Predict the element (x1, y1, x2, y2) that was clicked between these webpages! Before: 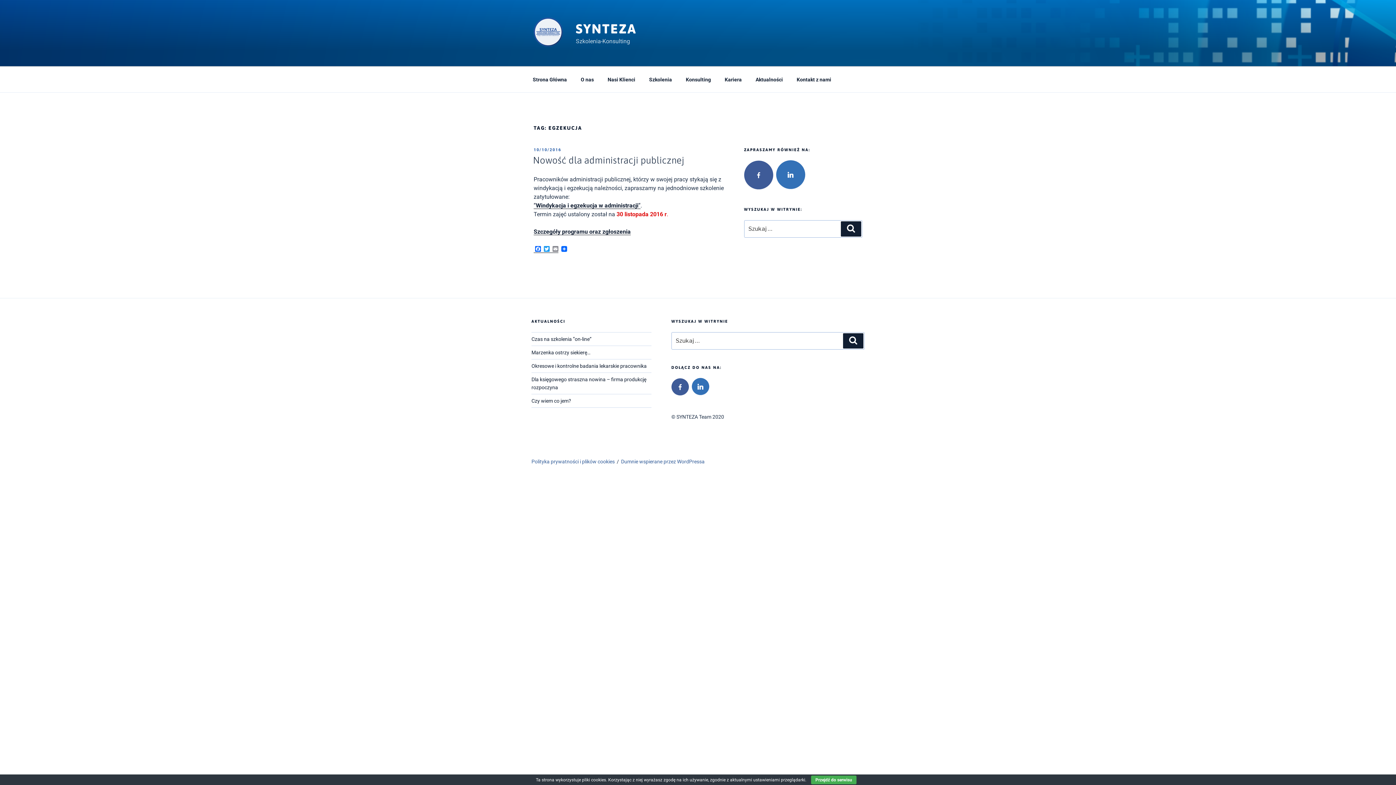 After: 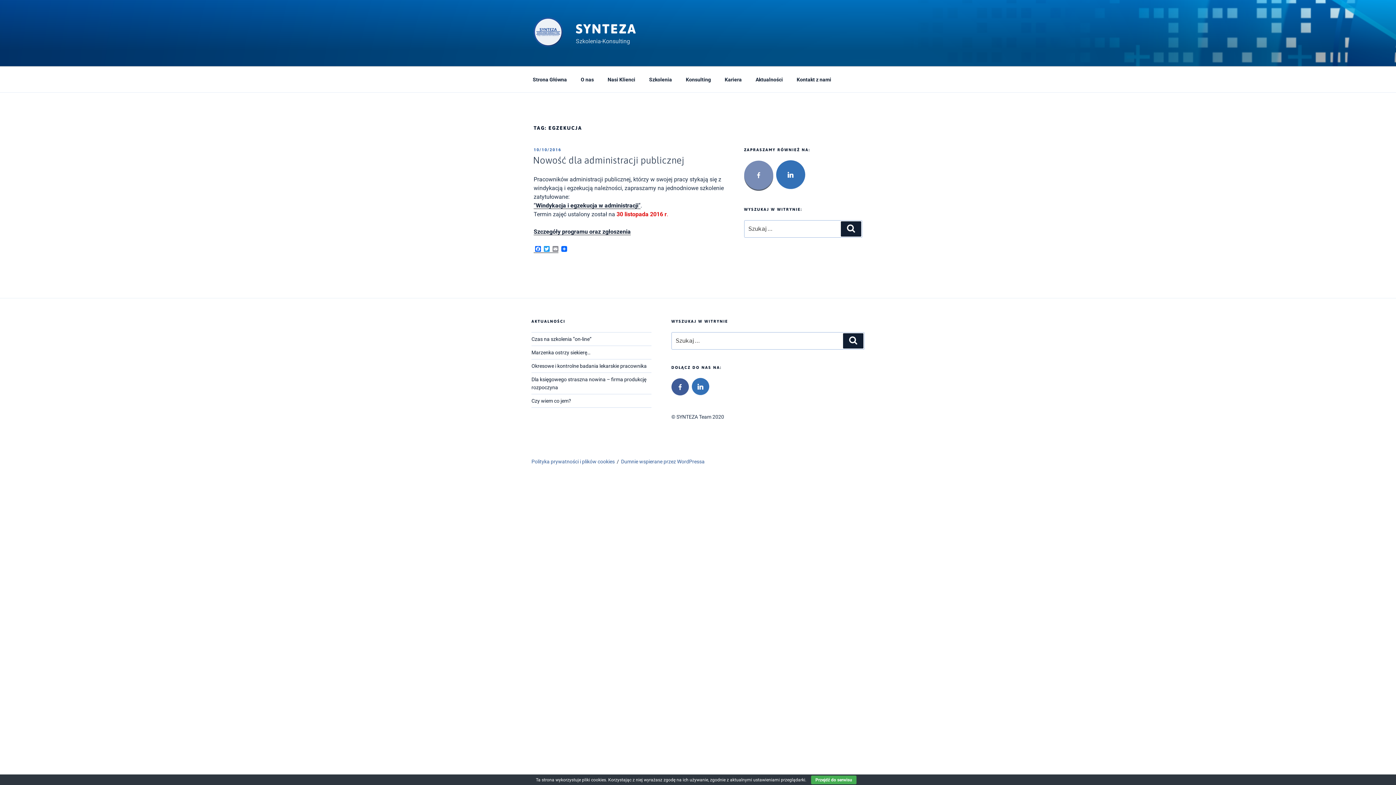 Action: bbox: (744, 160, 773, 189) label: facebook